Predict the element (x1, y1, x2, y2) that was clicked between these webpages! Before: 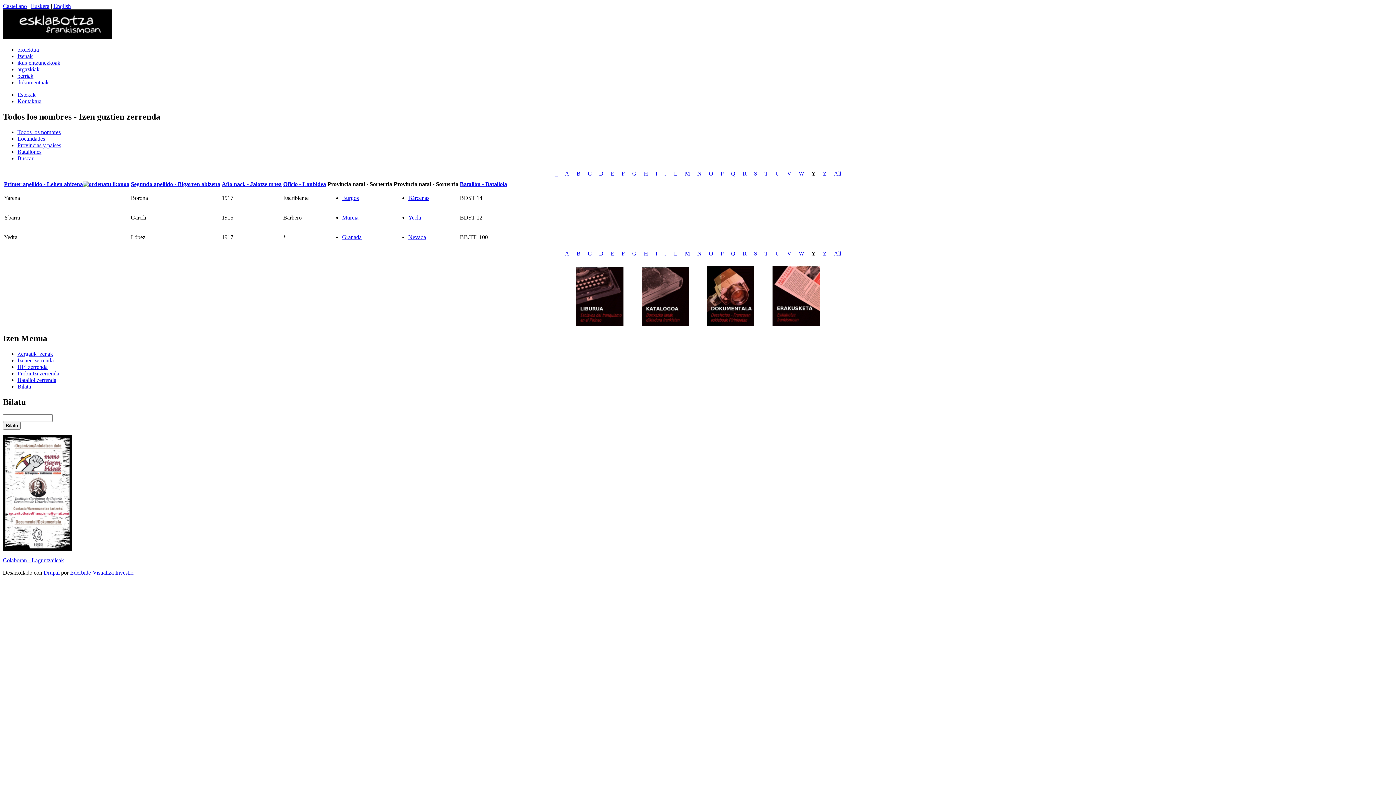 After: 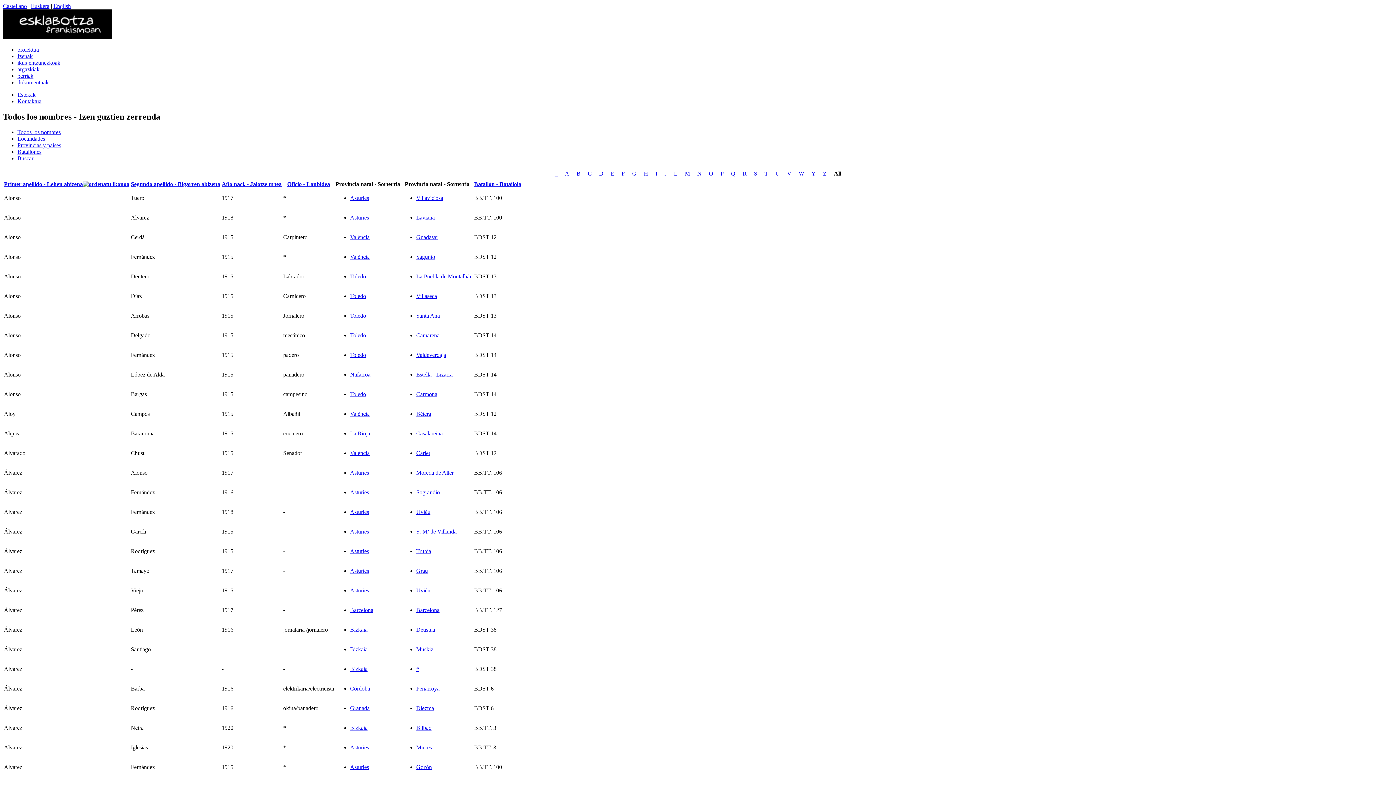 Action: bbox: (831, 247, 844, 259) label: All